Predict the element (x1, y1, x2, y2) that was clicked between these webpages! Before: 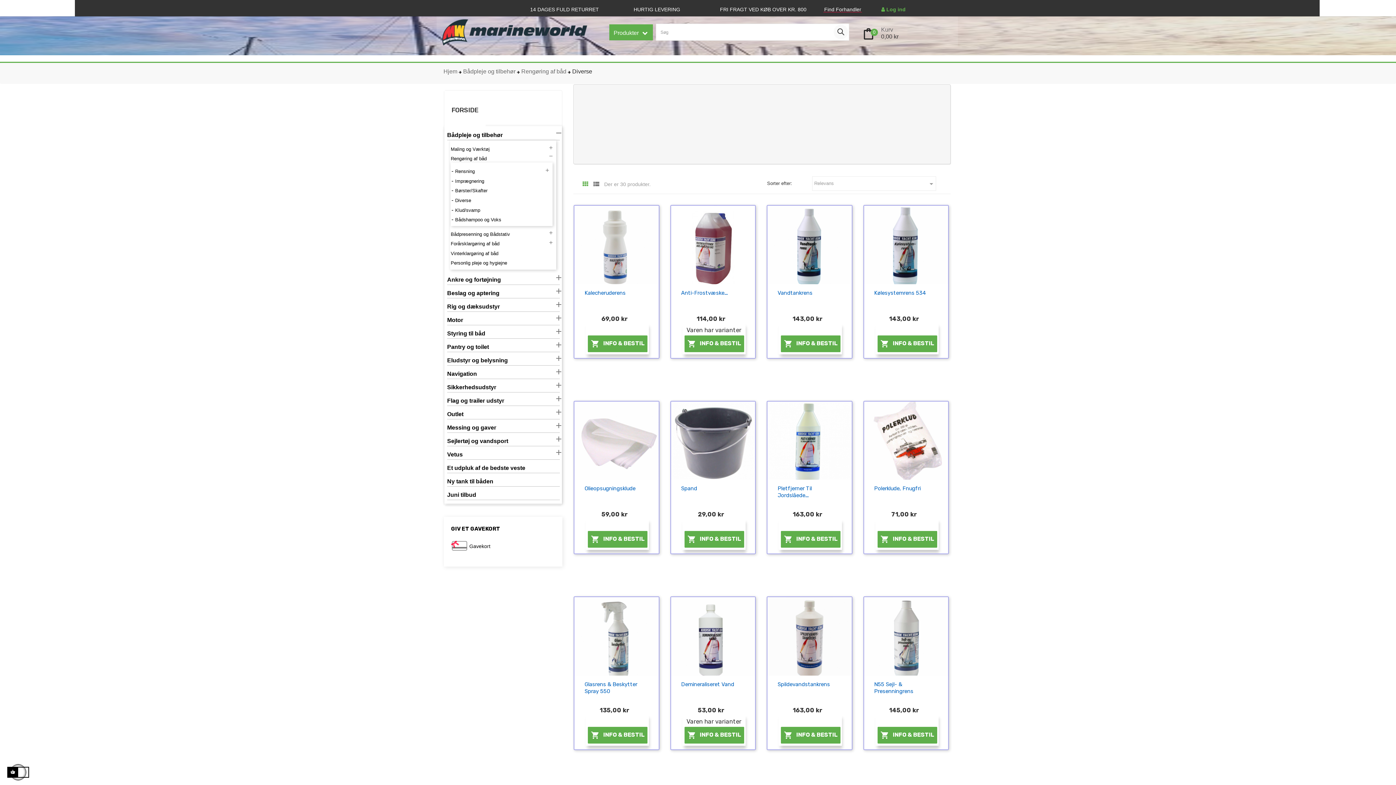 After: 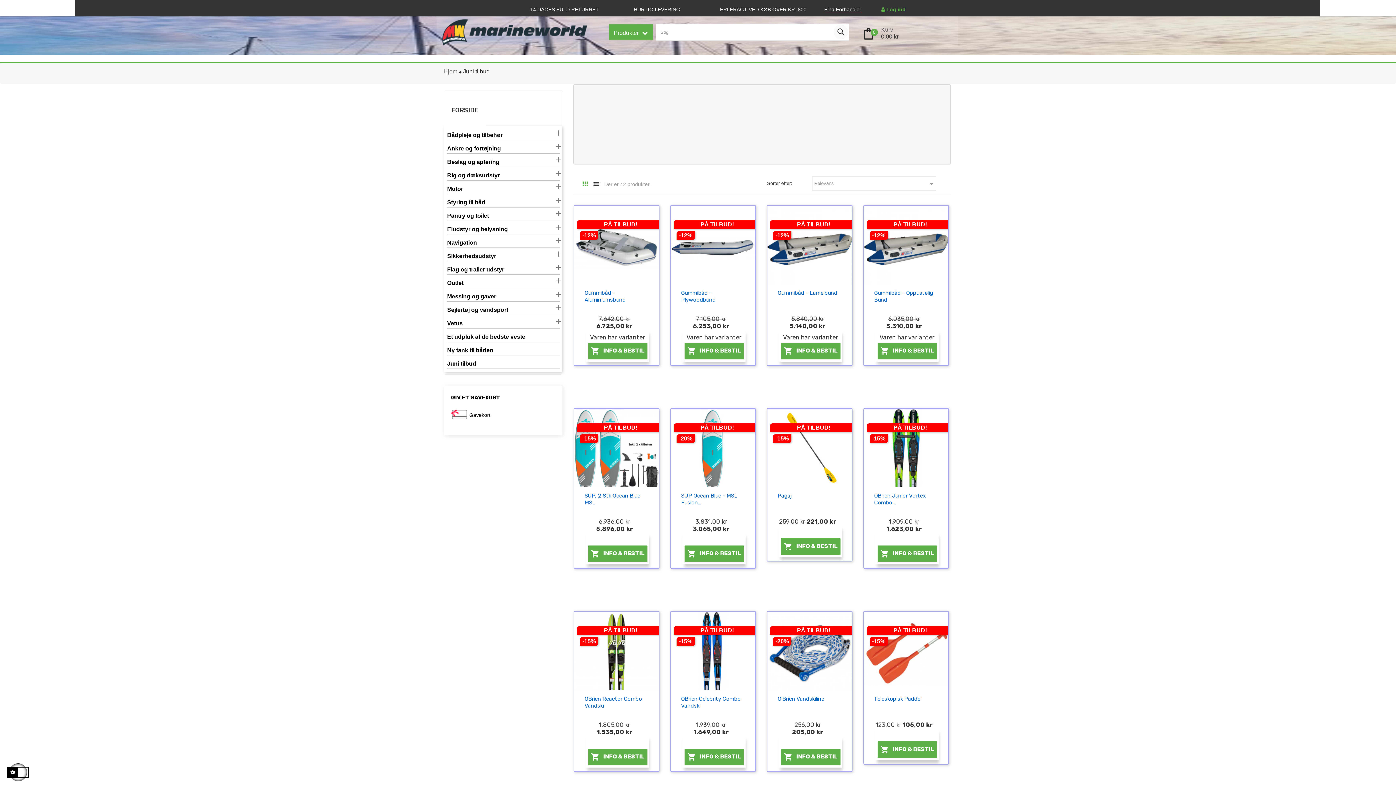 Action: label: Juni tilbud bbox: (447, 491, 559, 500)